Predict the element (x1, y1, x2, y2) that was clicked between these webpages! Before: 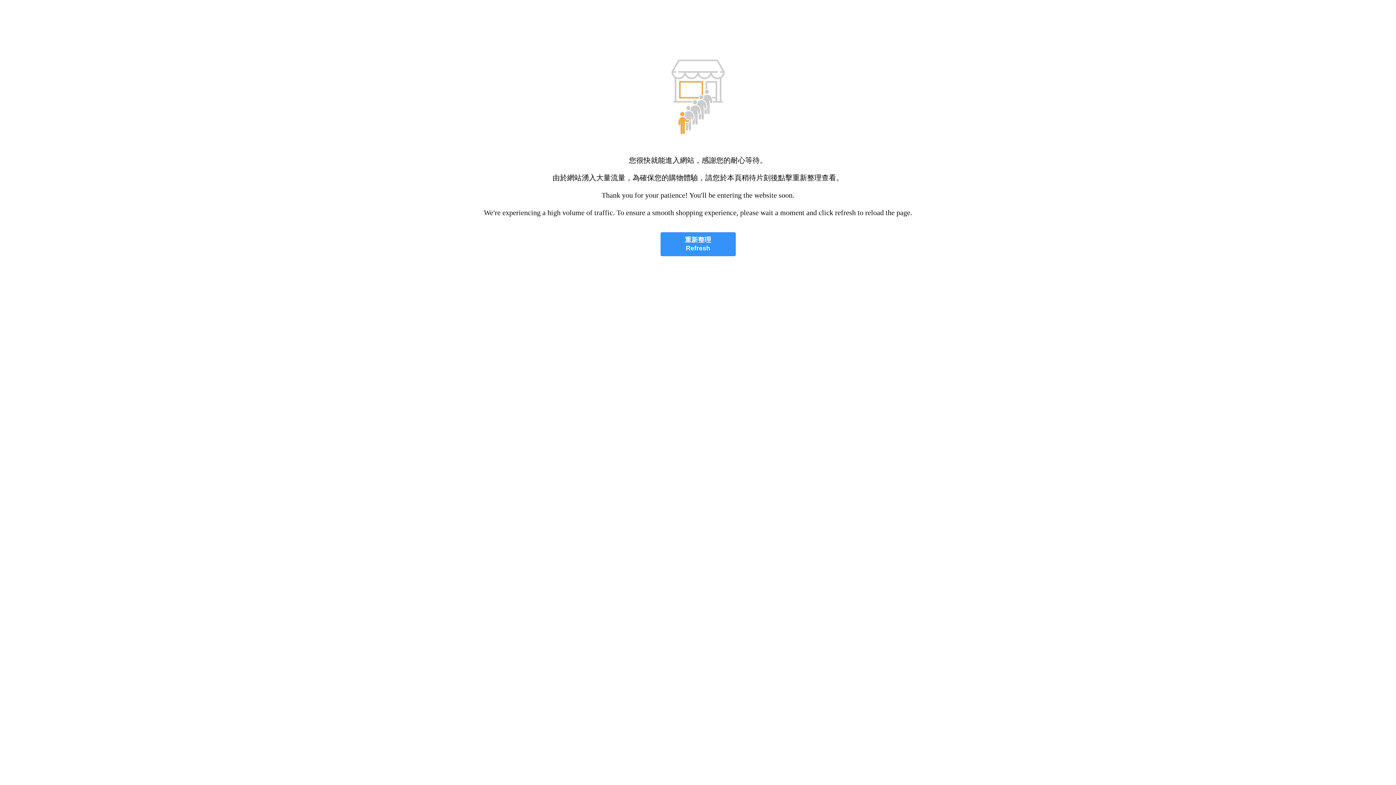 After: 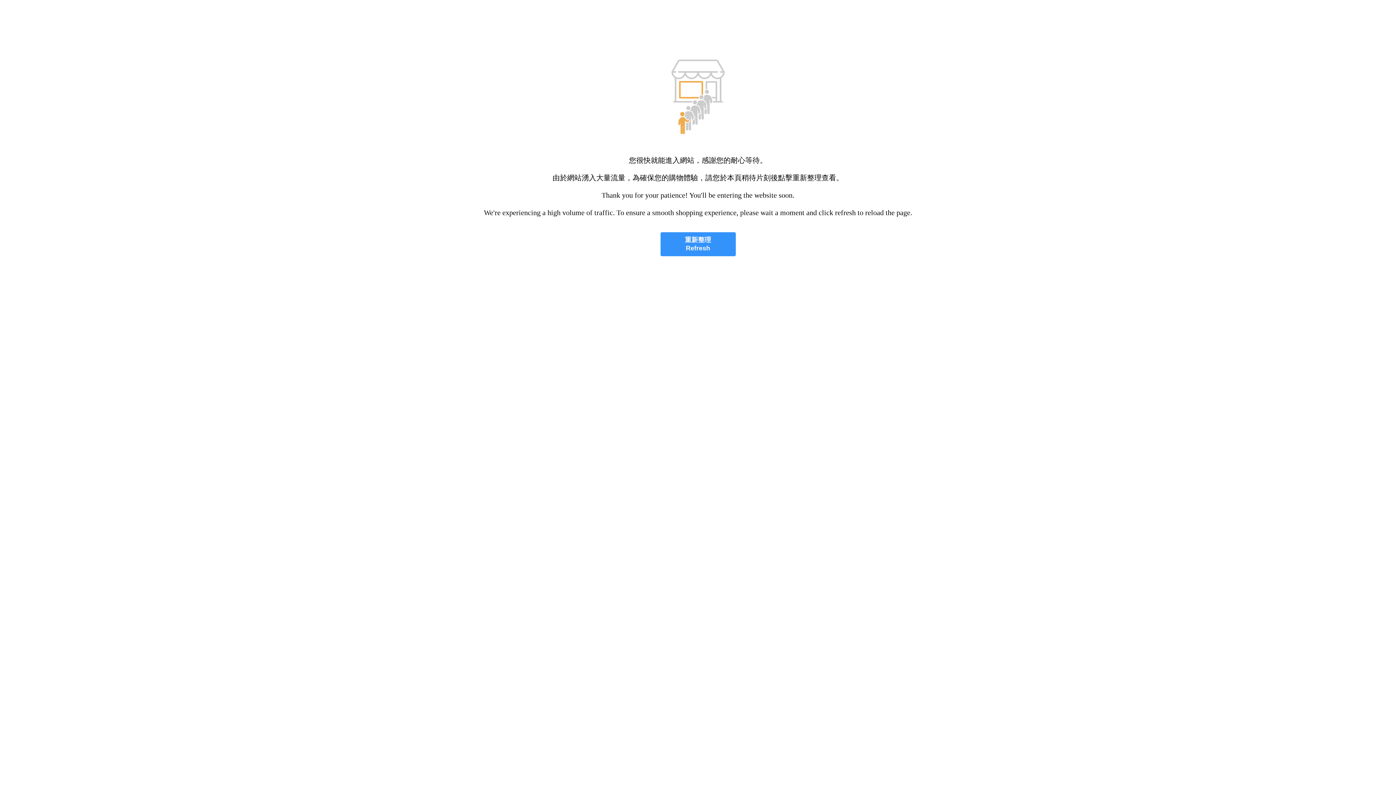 Action: bbox: (660, 232, 735, 256) label: 重新整理
Refresh